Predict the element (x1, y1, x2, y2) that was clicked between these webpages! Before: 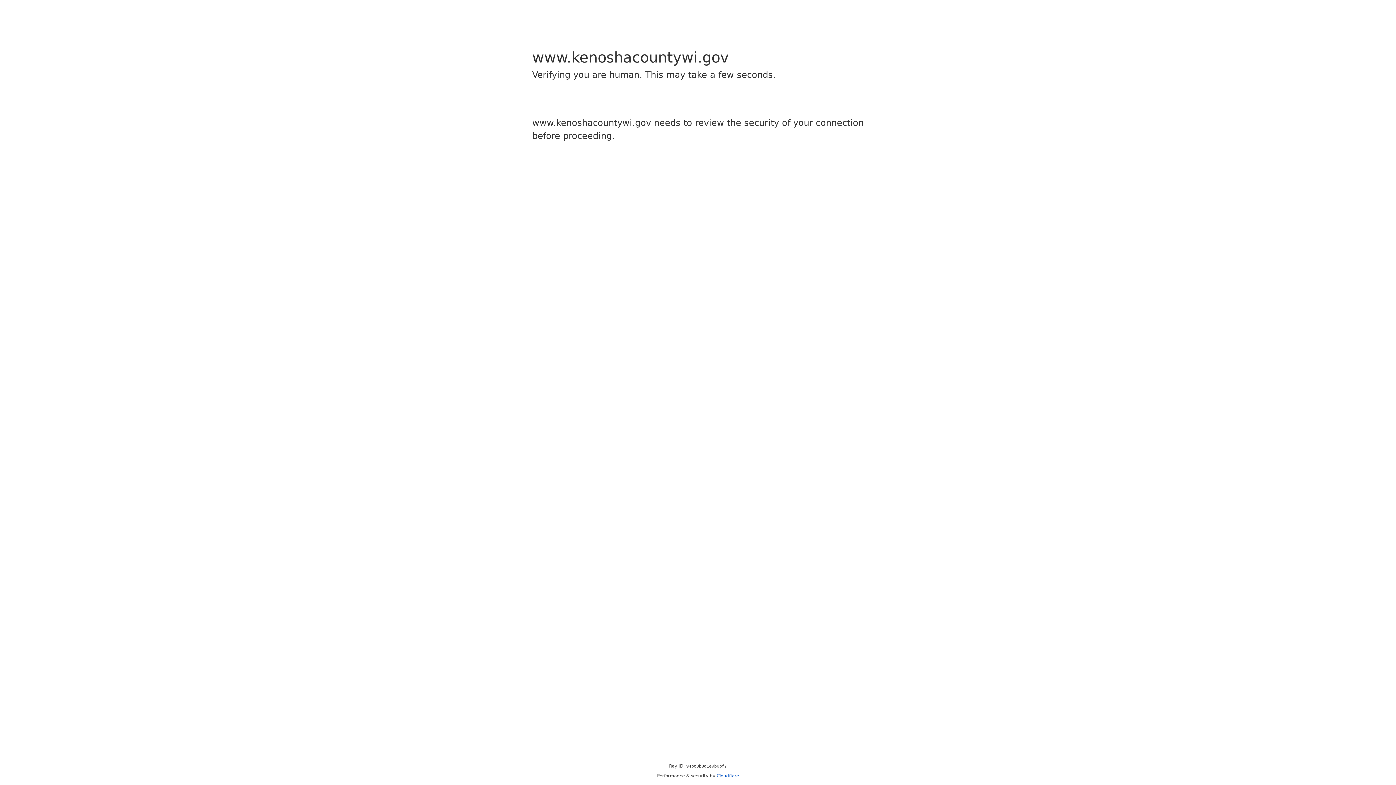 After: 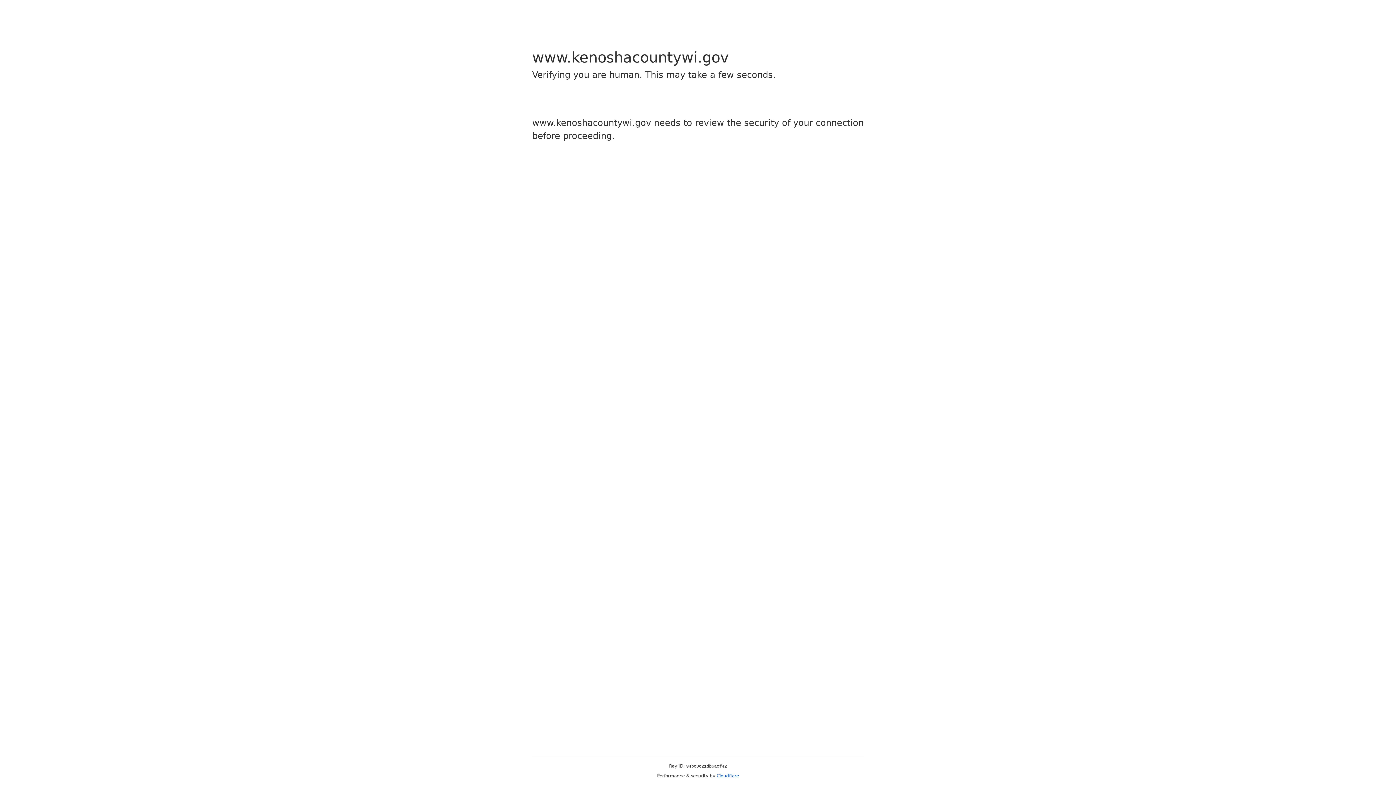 Action: bbox: (716, 773, 739, 778) label: Cloudflare